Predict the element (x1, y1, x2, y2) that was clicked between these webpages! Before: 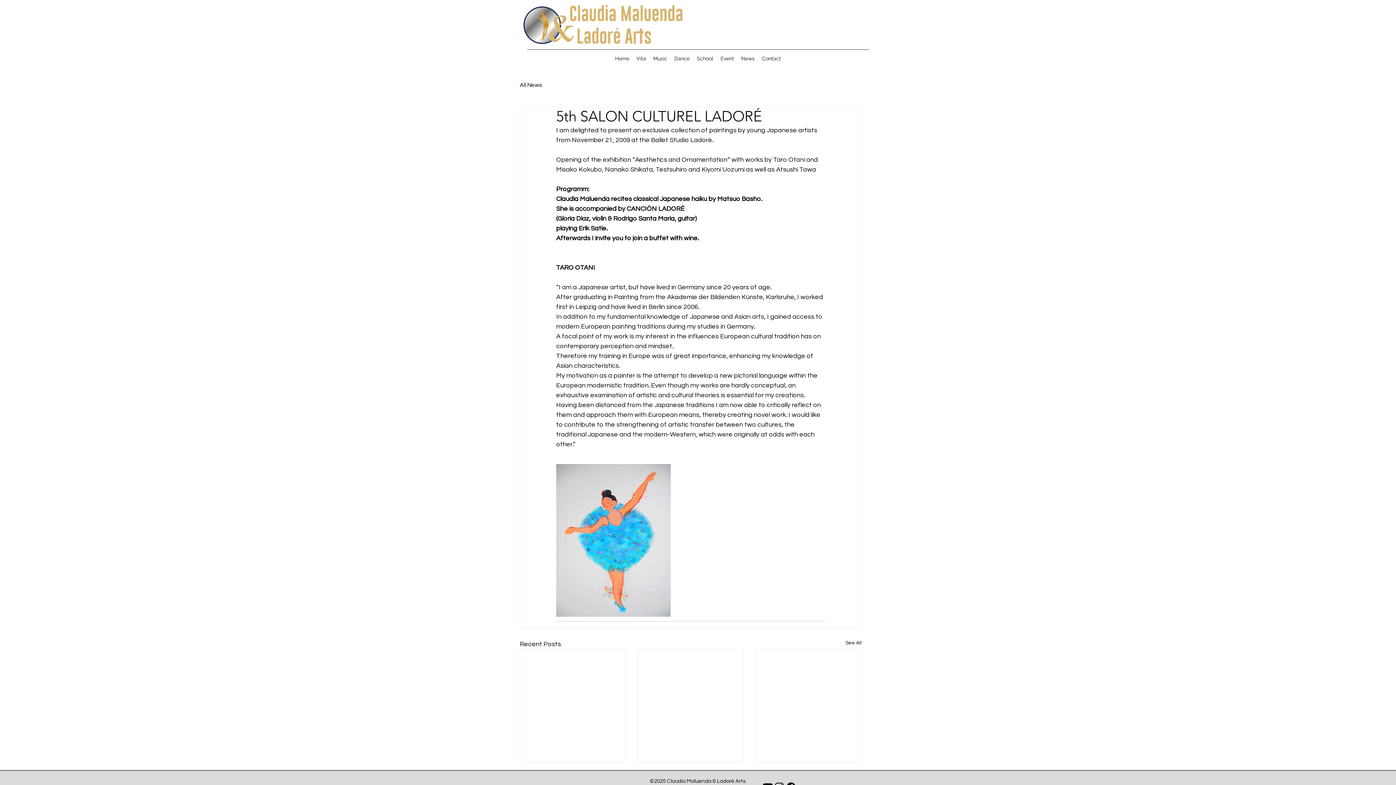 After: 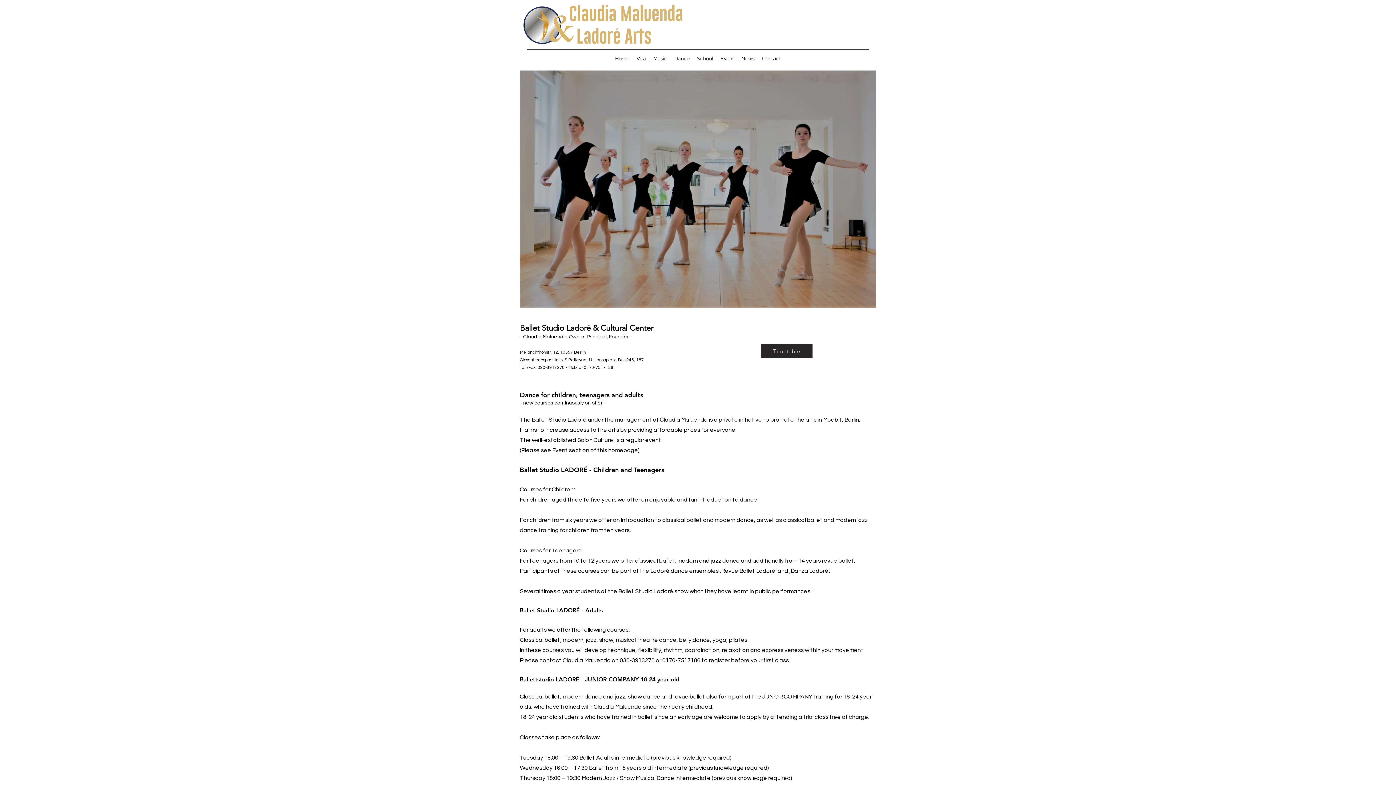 Action: label: School bbox: (693, 50, 717, 66)